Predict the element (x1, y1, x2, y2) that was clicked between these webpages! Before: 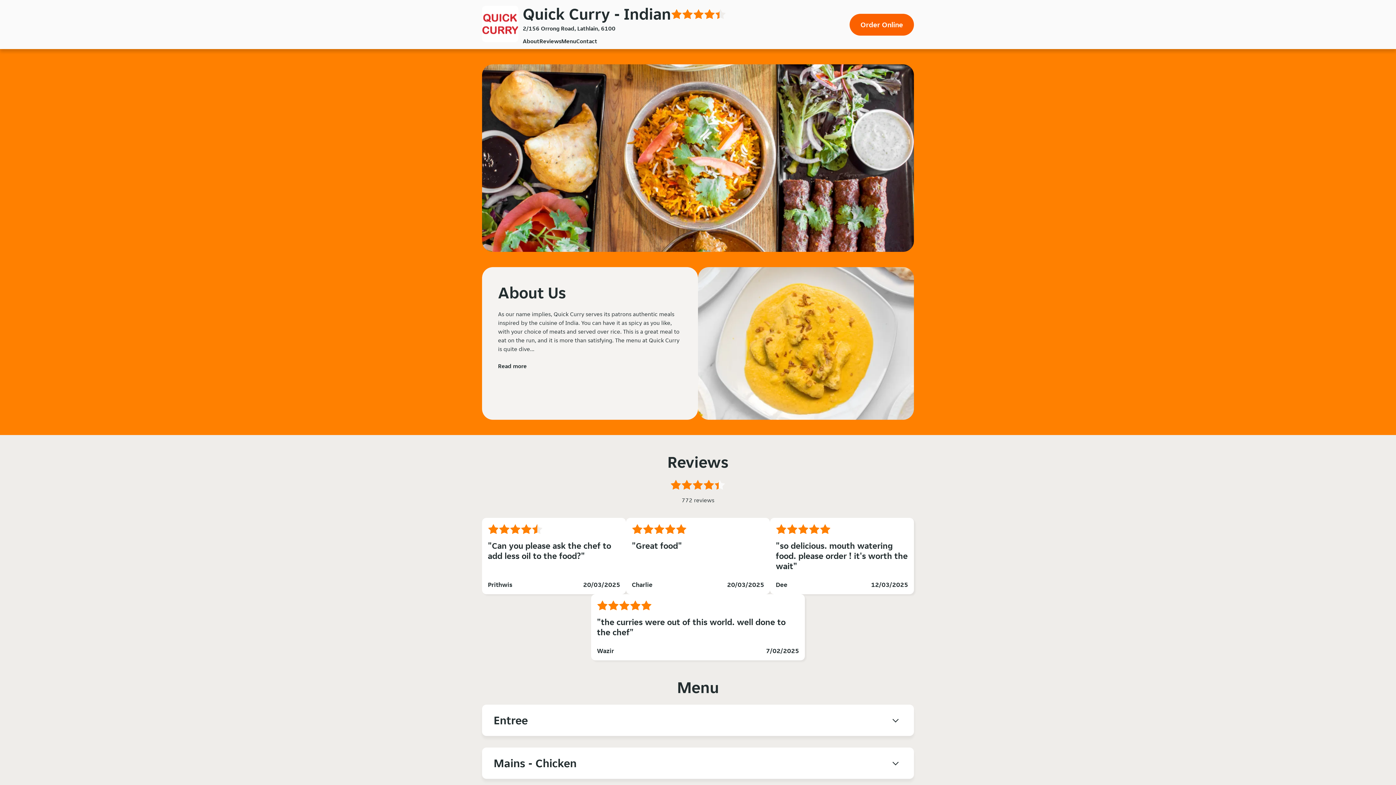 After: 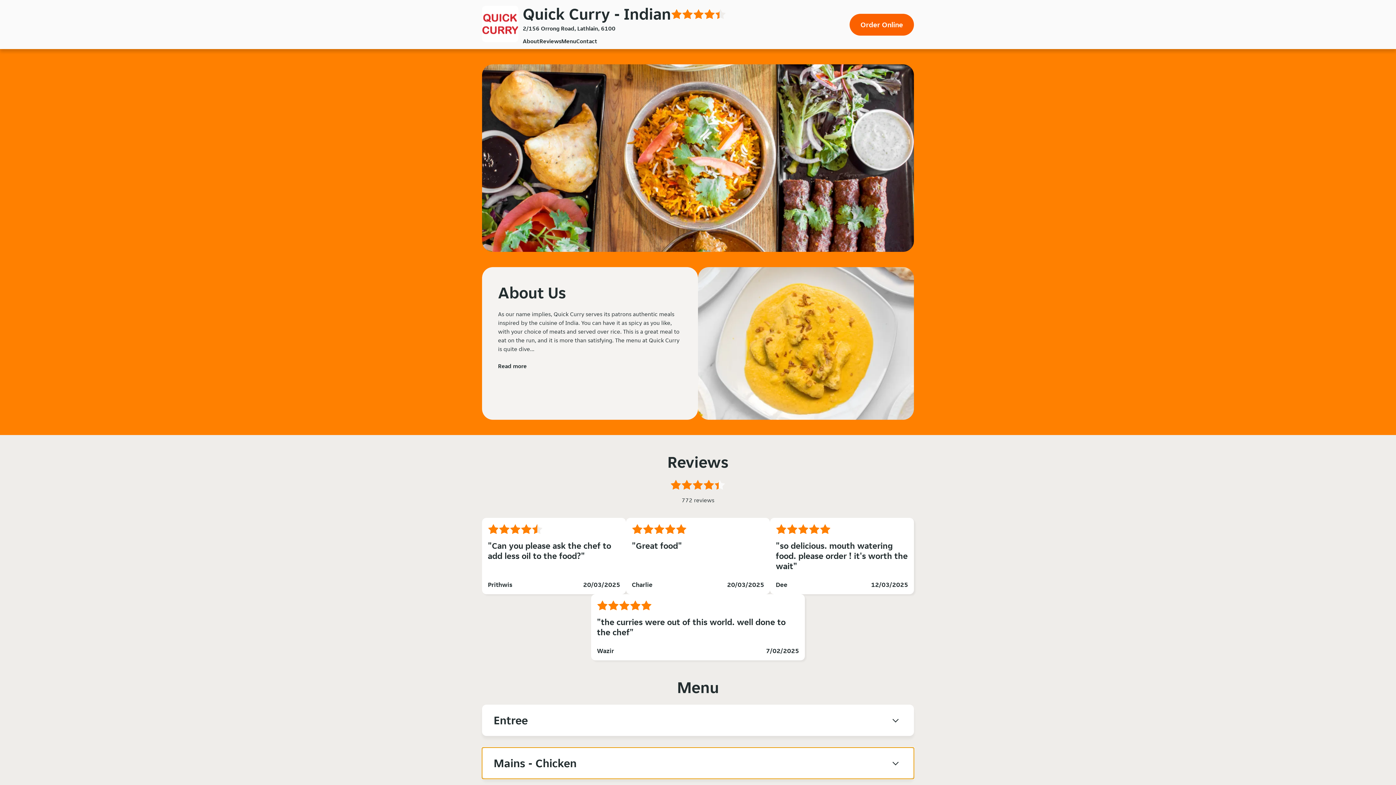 Action: bbox: (482, 748, 914, 779) label: Mains - Chicken